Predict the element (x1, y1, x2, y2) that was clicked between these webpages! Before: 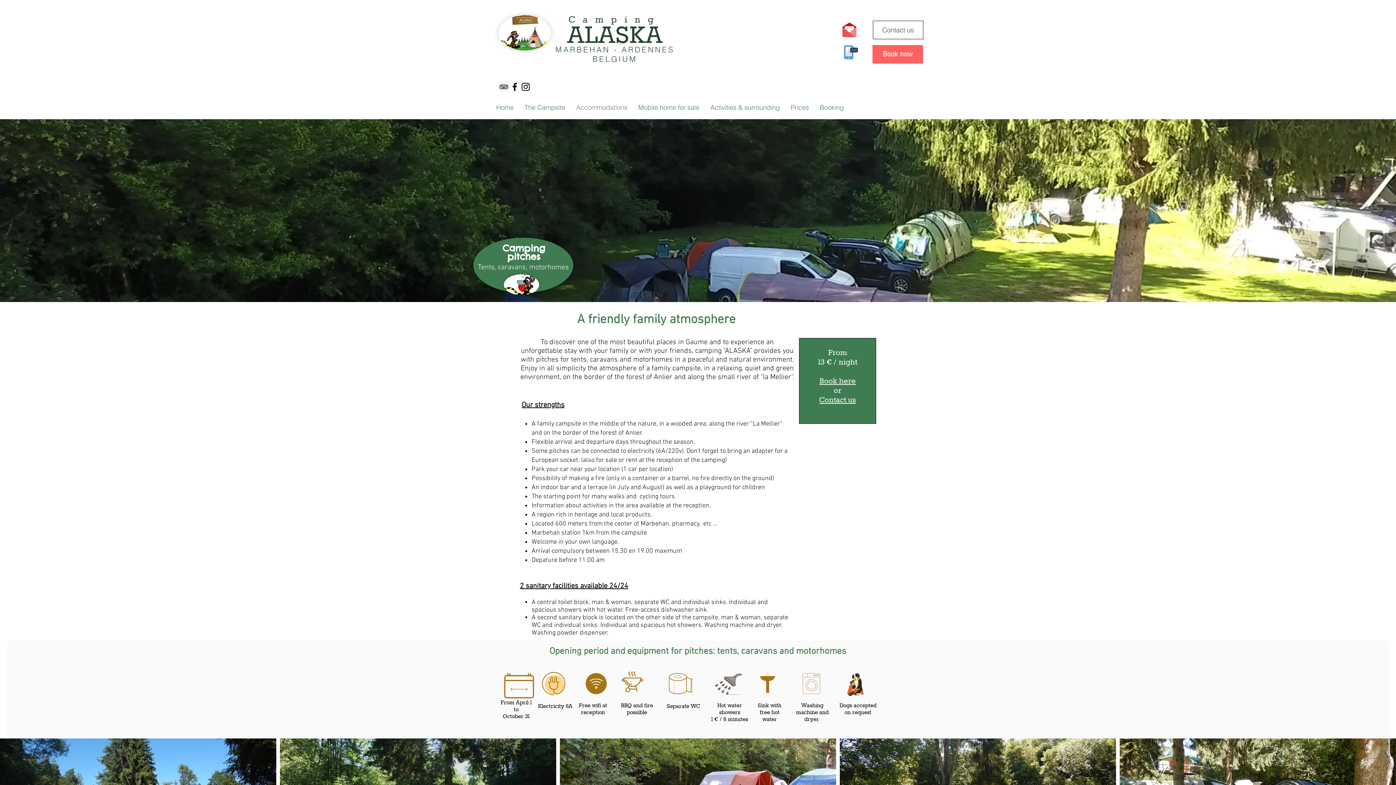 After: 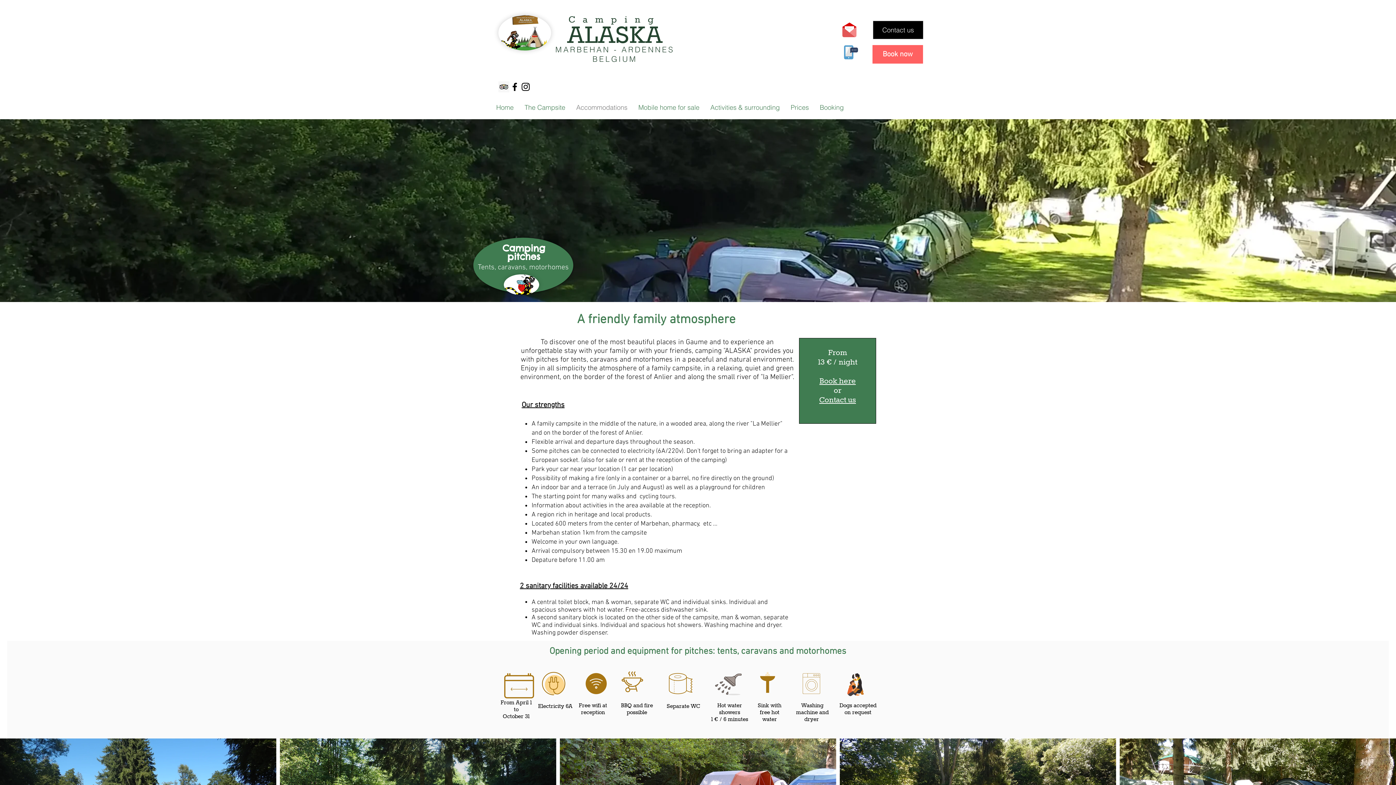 Action: bbox: (873, 20, 923, 39) label: Contact us